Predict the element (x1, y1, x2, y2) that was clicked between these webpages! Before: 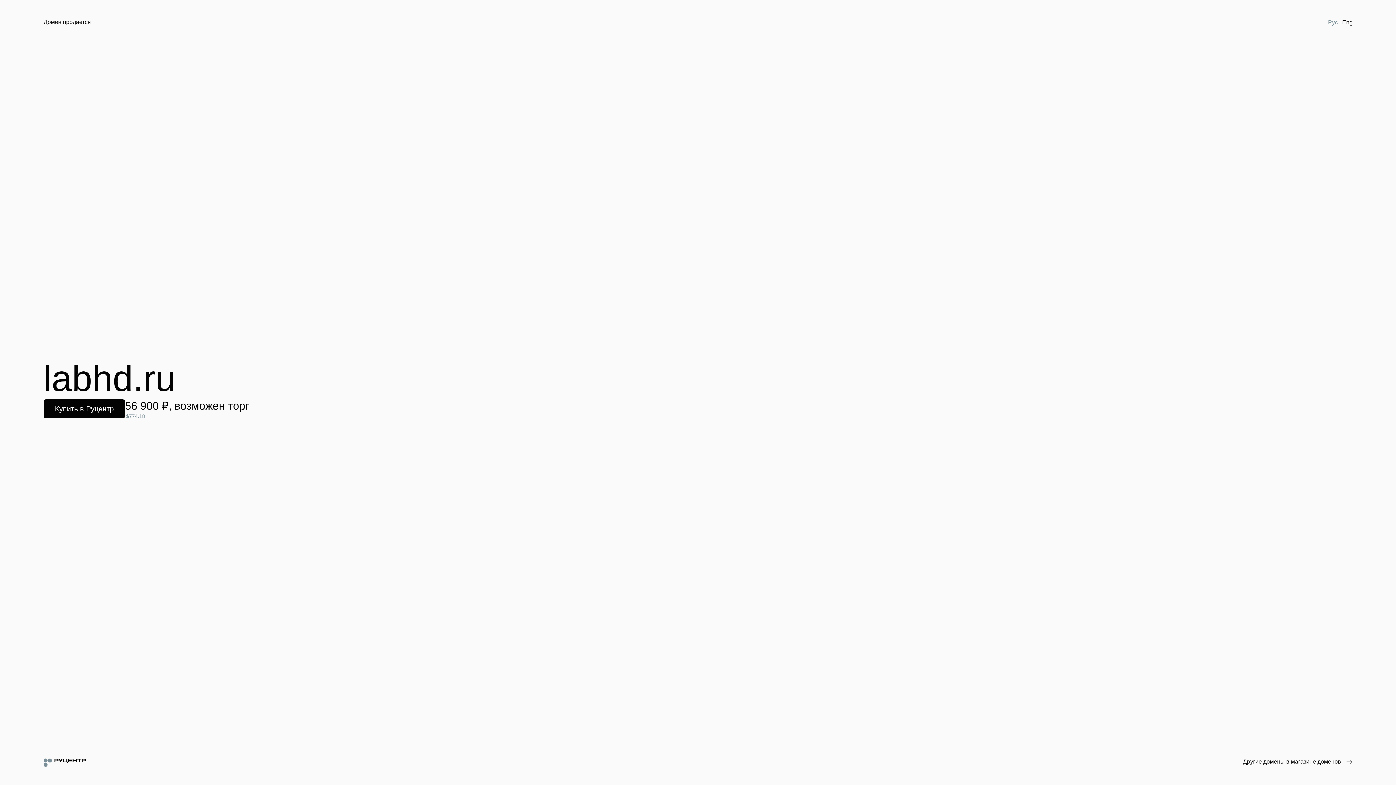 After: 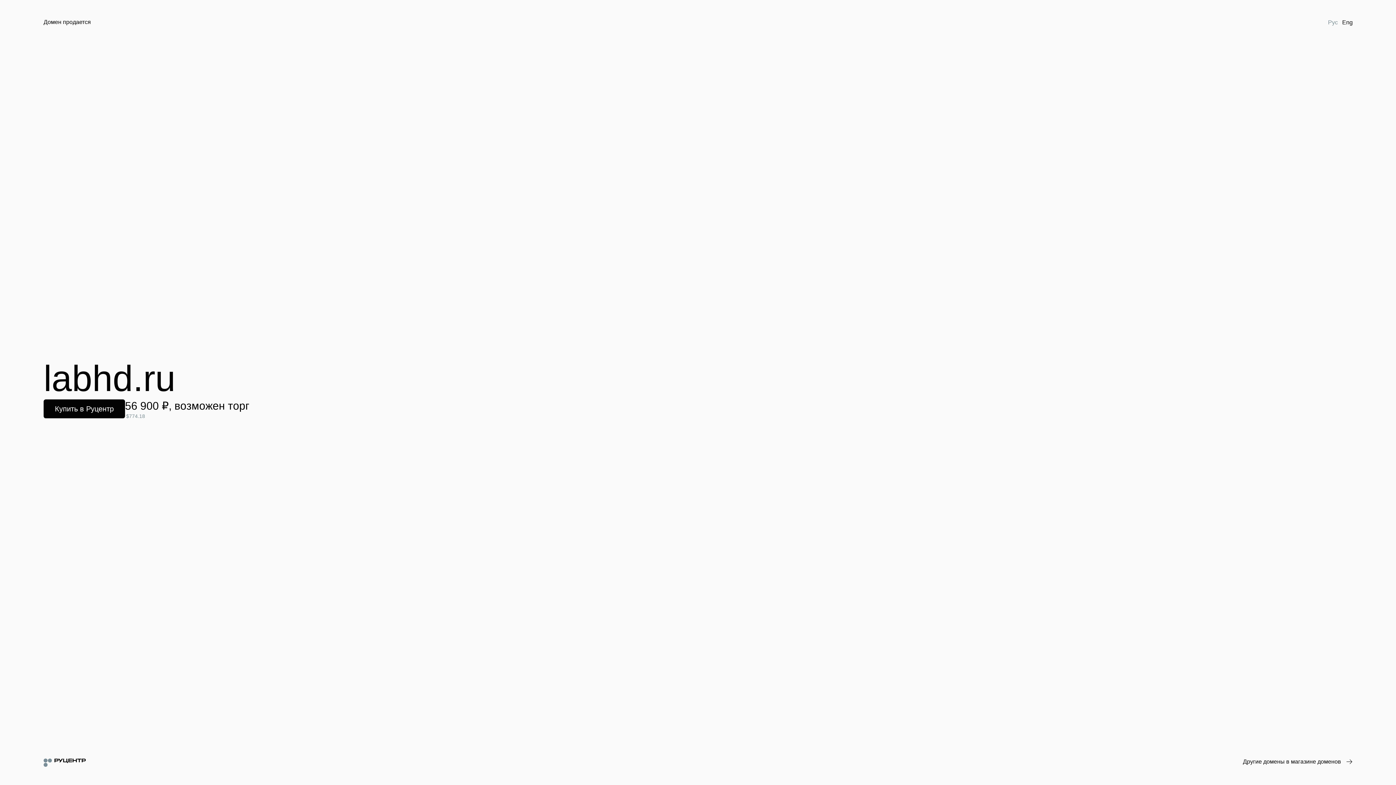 Action: label: Рус bbox: (1326, 18, 1340, 26)